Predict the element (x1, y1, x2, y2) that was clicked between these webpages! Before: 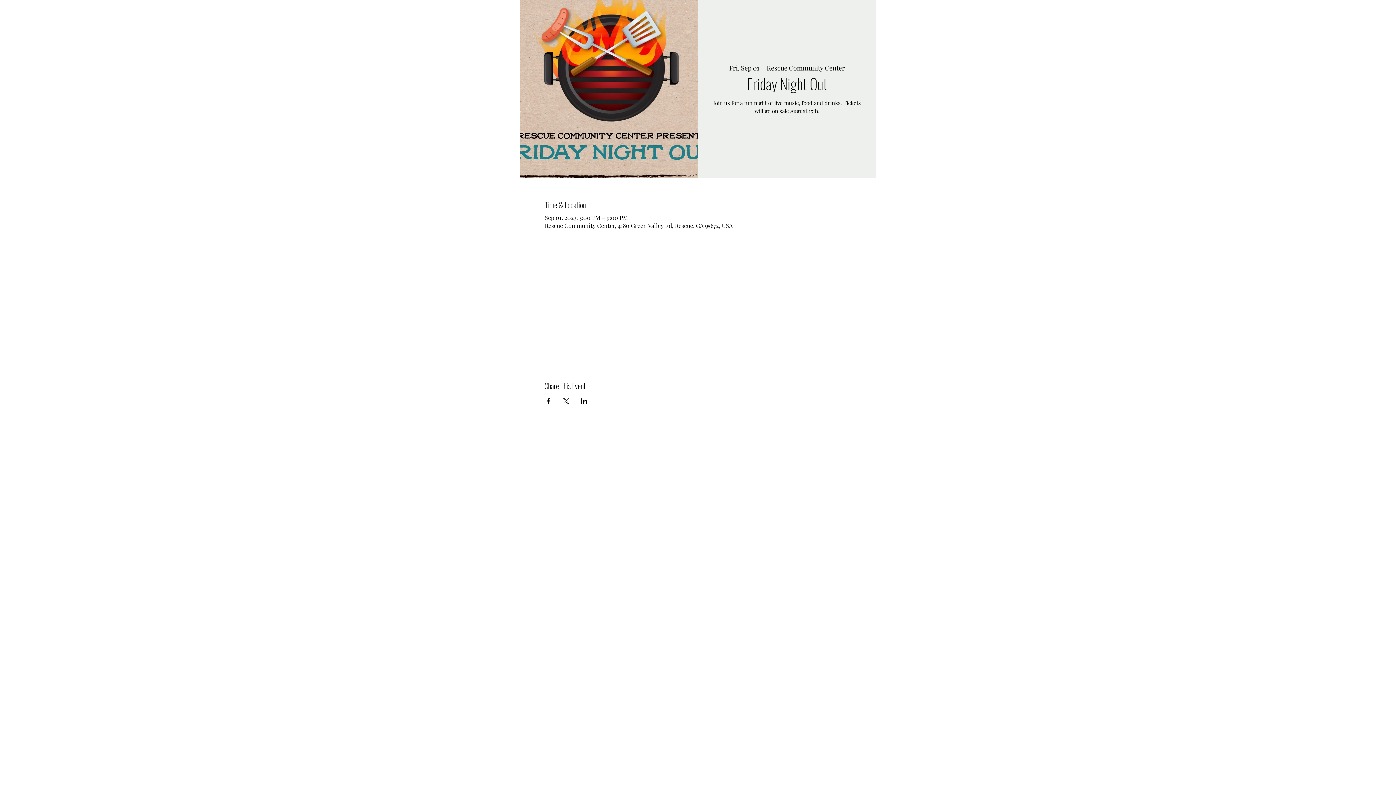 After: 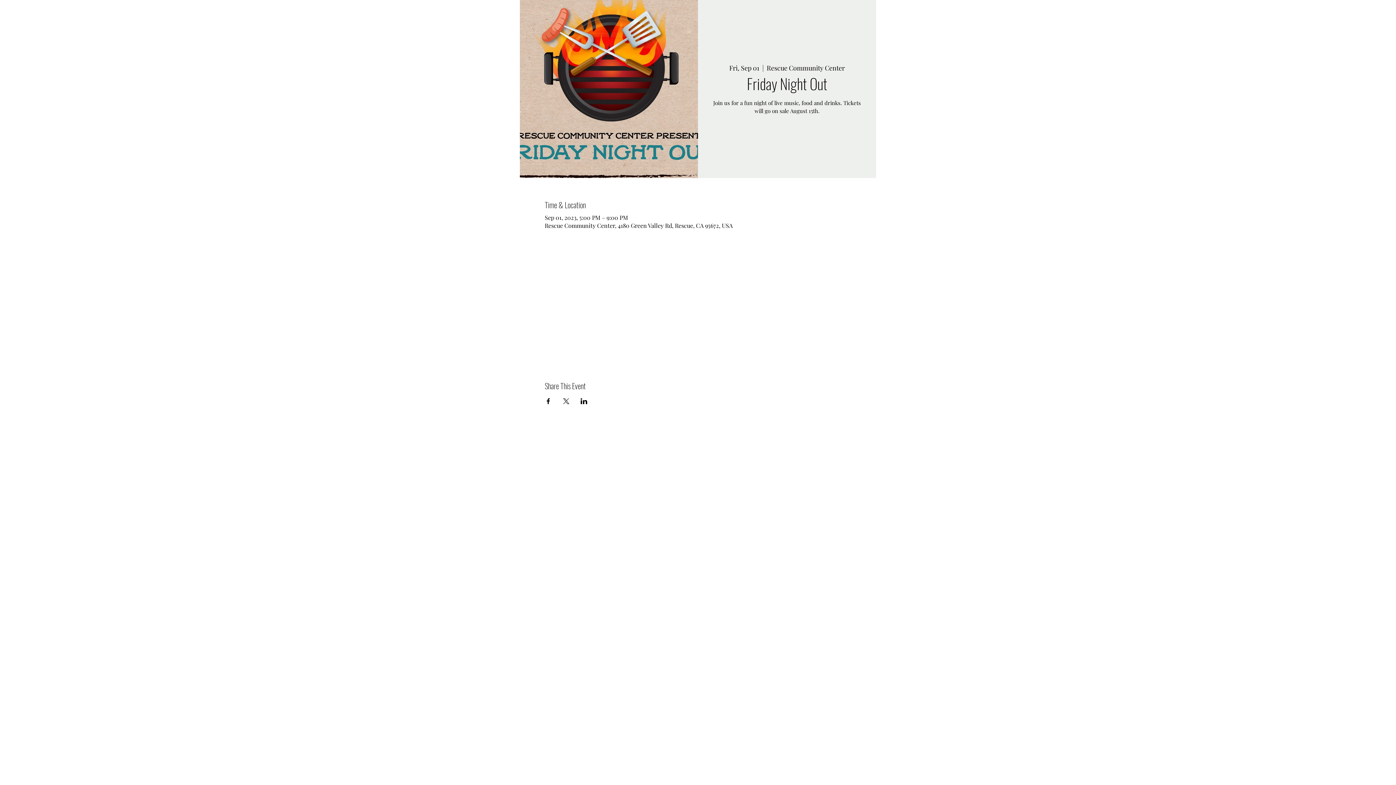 Action: label: Share event on X bbox: (562, 398, 569, 404)